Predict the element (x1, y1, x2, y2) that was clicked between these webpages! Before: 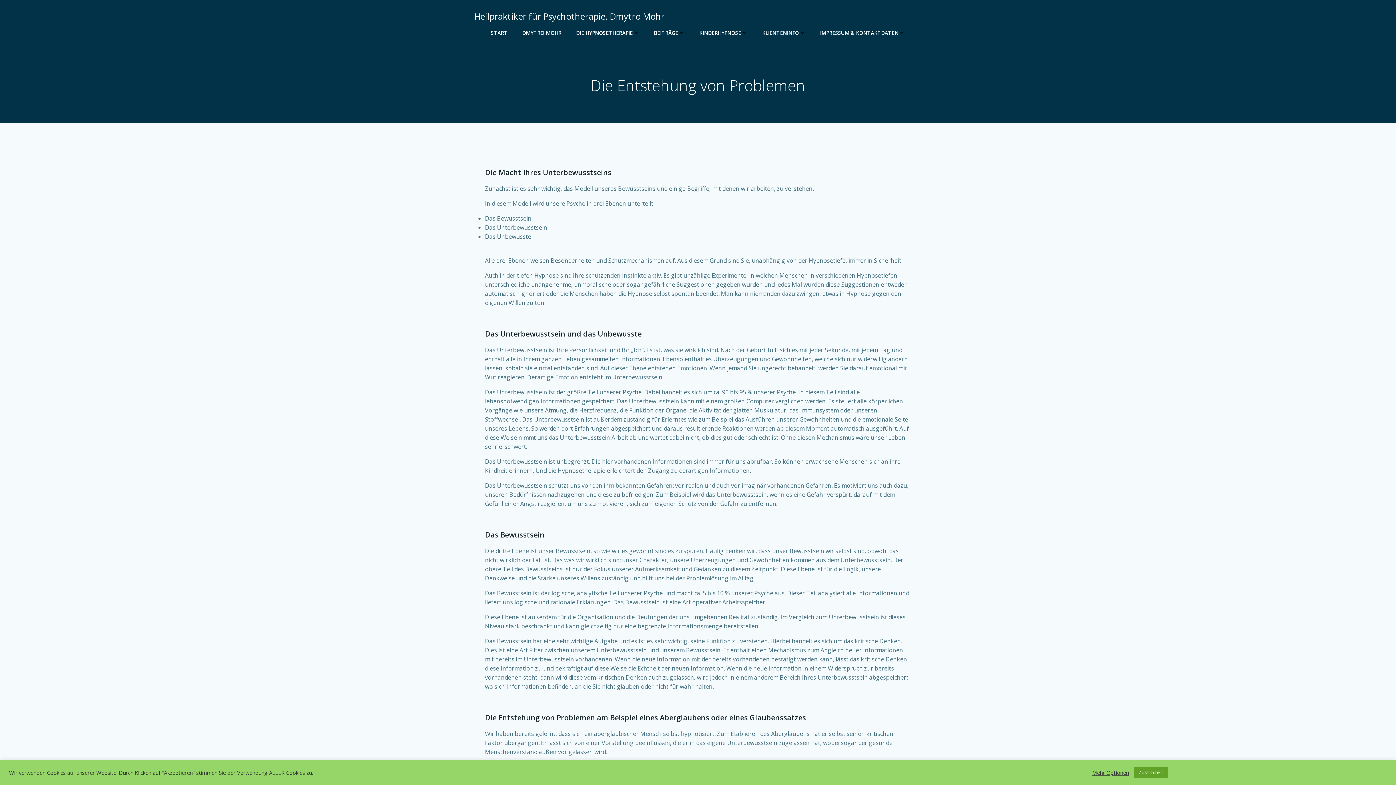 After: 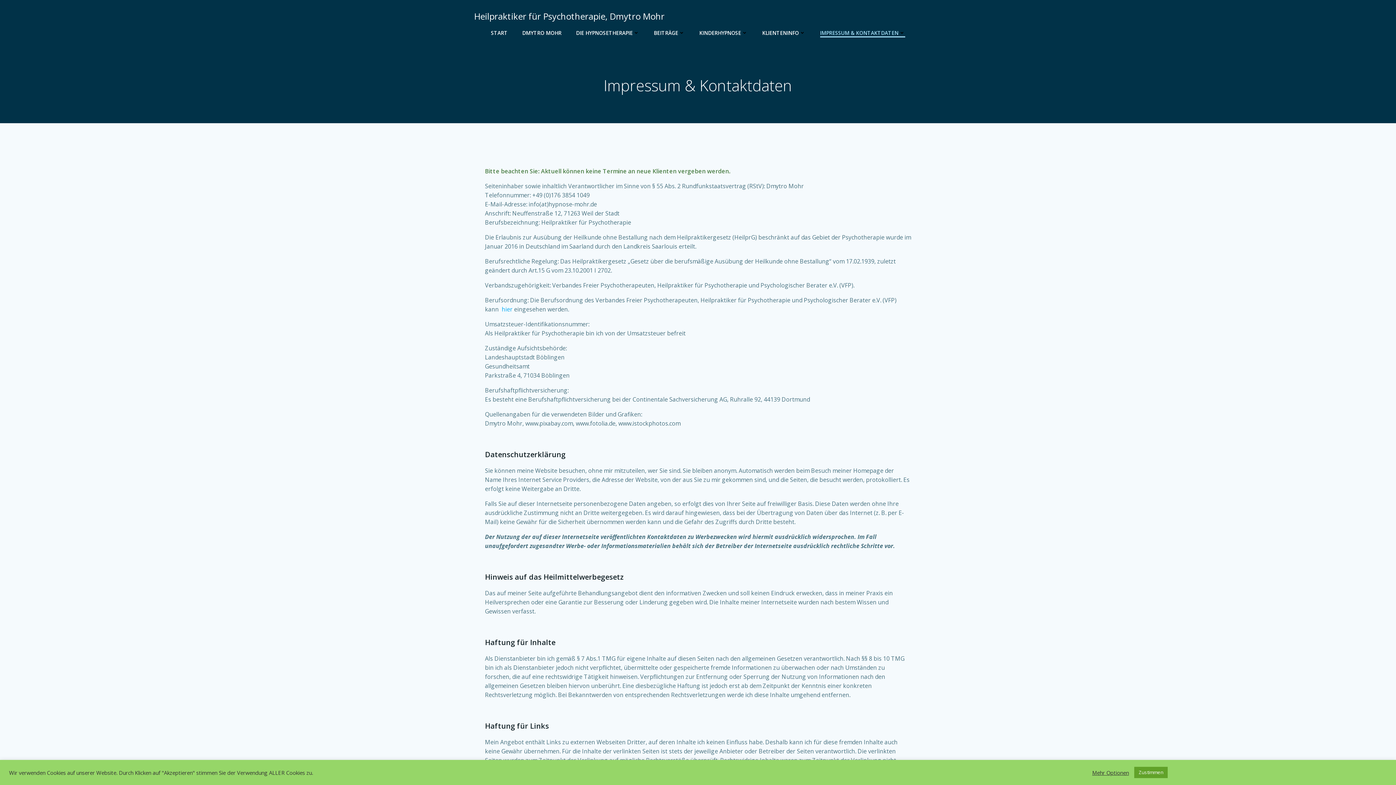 Action: label: IMPRESSUM & KONTAKTDATEN bbox: (820, 29, 905, 36)